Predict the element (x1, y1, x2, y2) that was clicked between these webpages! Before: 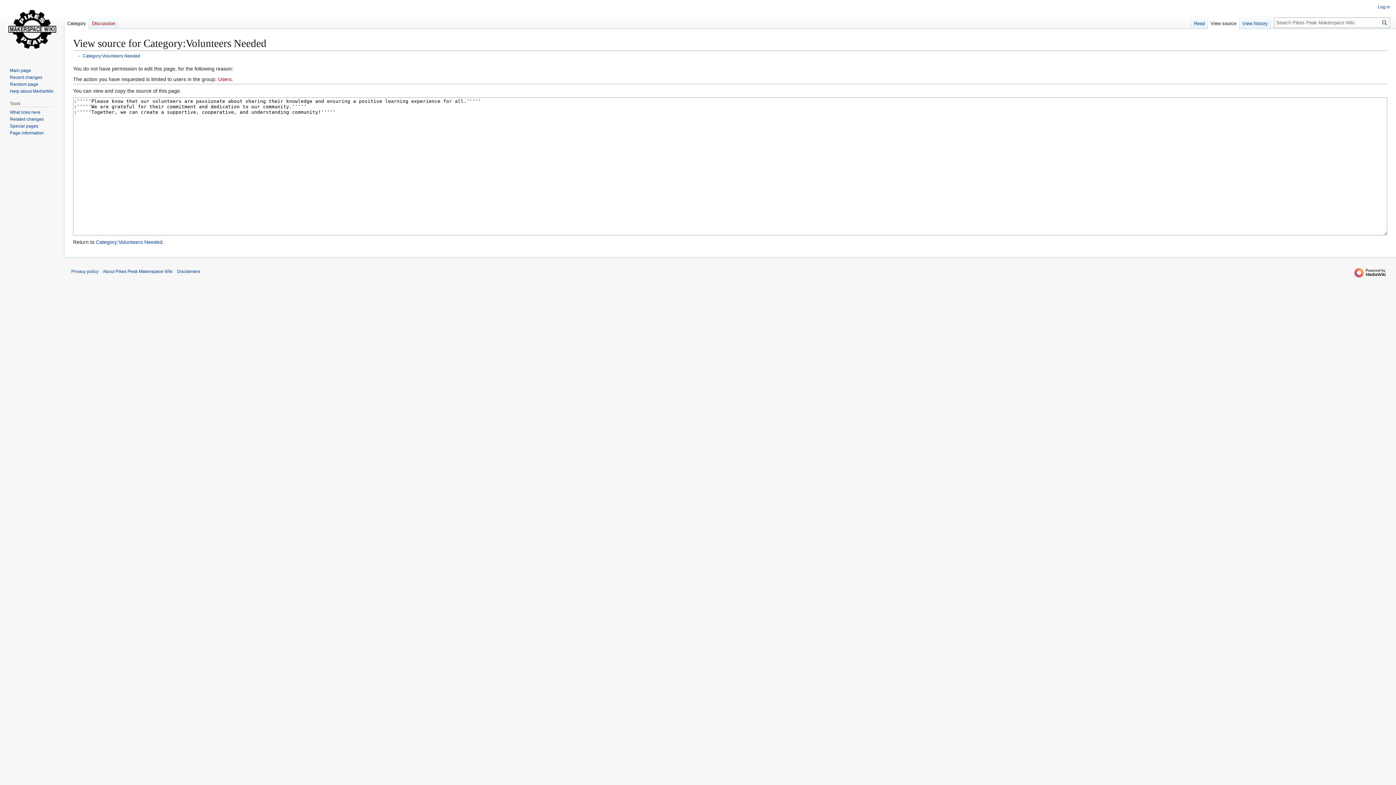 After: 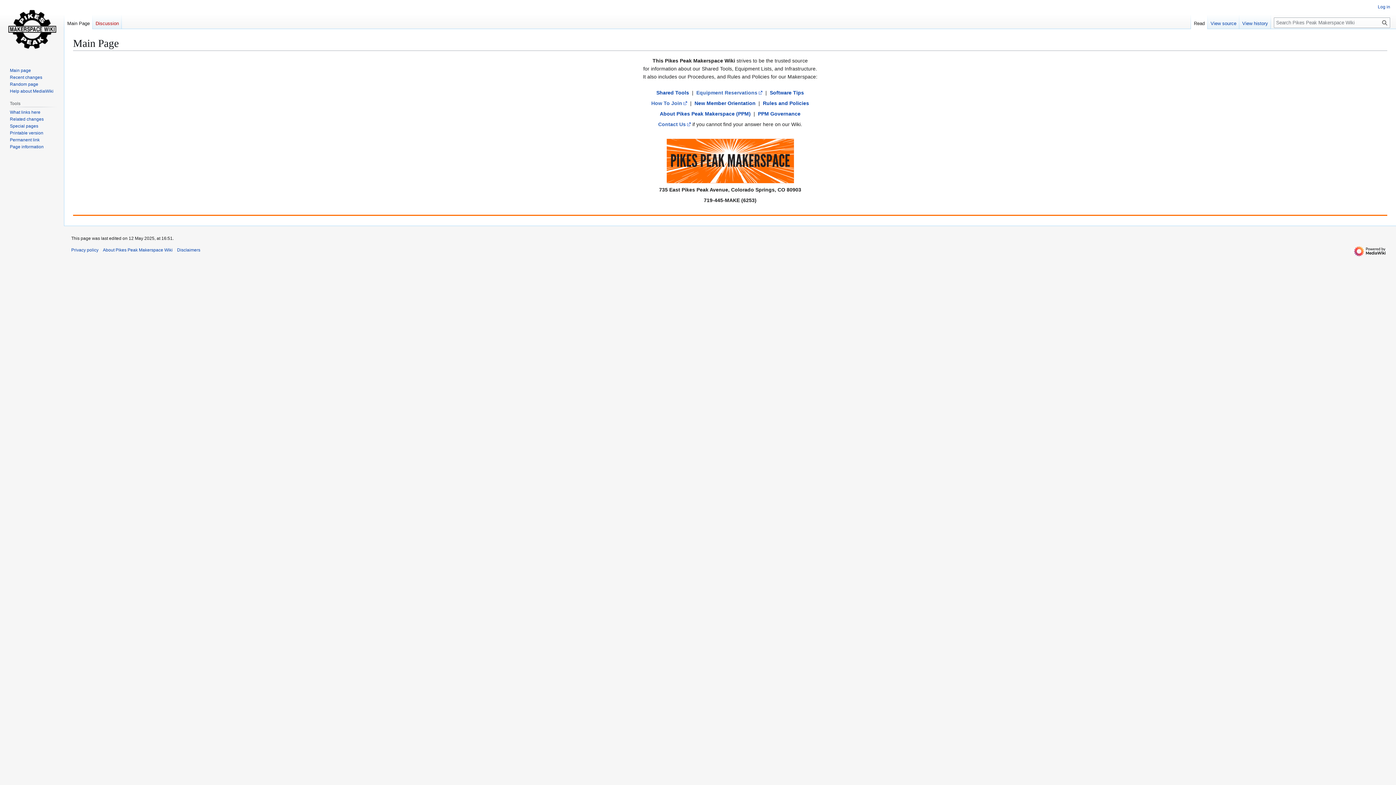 Action: label: Main page bbox: (9, 67, 30, 73)